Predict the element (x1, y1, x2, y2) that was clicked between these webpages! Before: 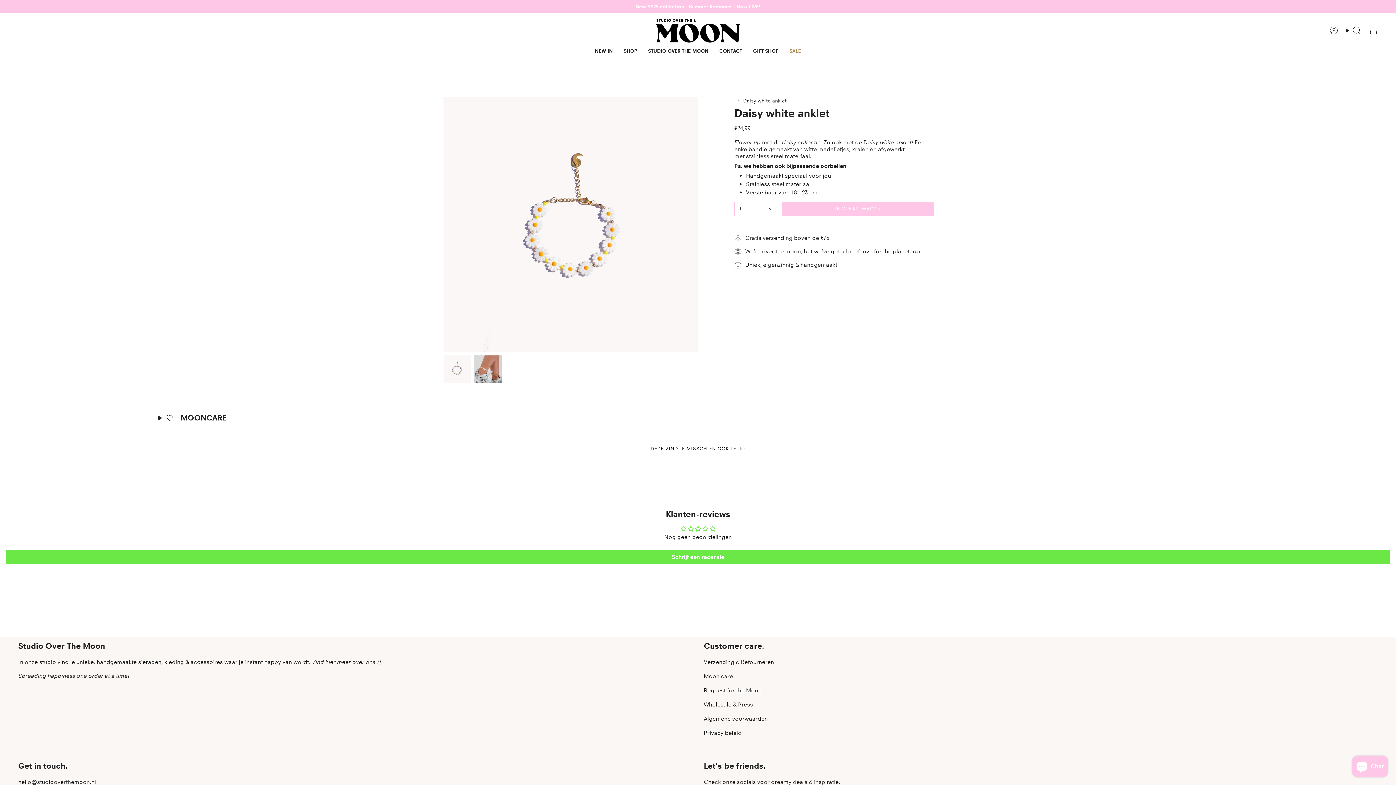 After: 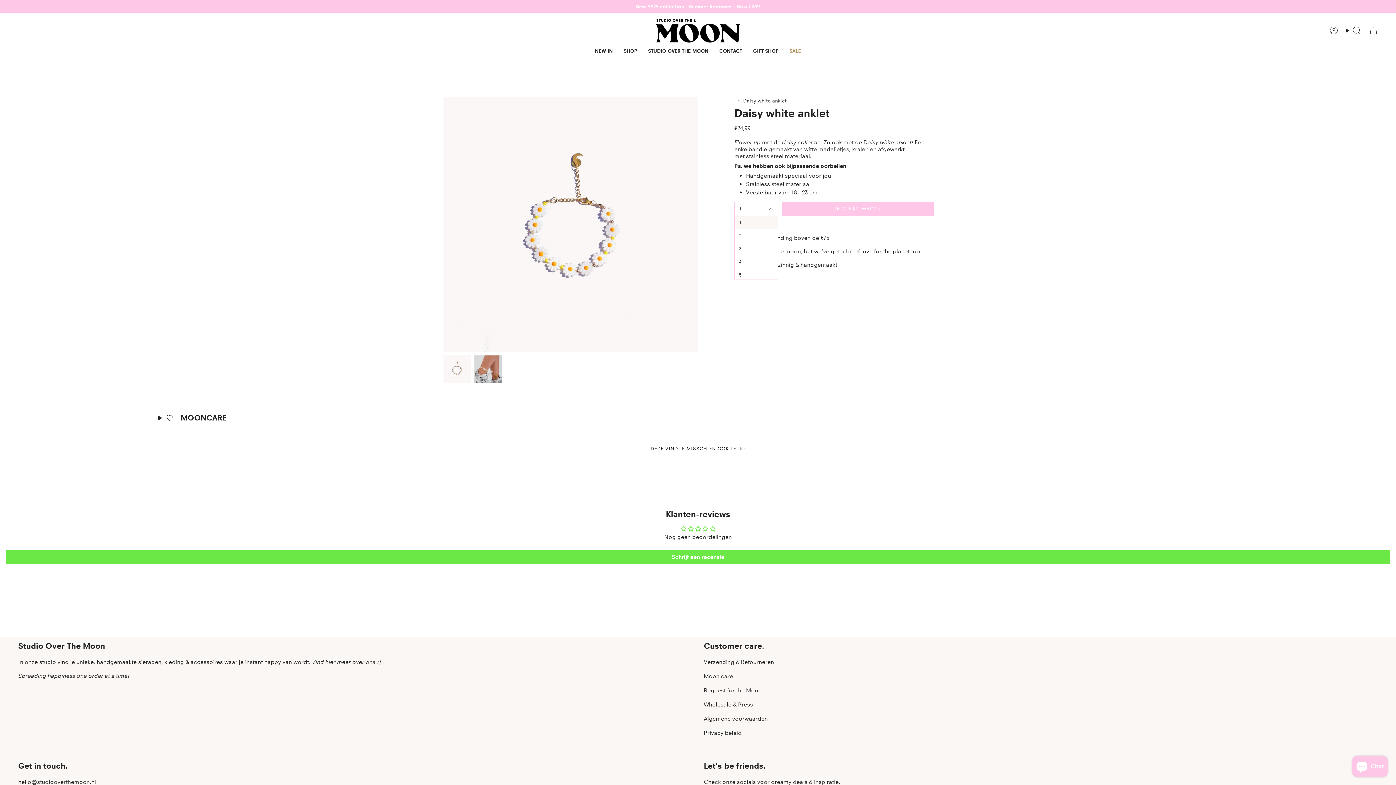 Action: bbox: (734, 201, 778, 216) label: 1